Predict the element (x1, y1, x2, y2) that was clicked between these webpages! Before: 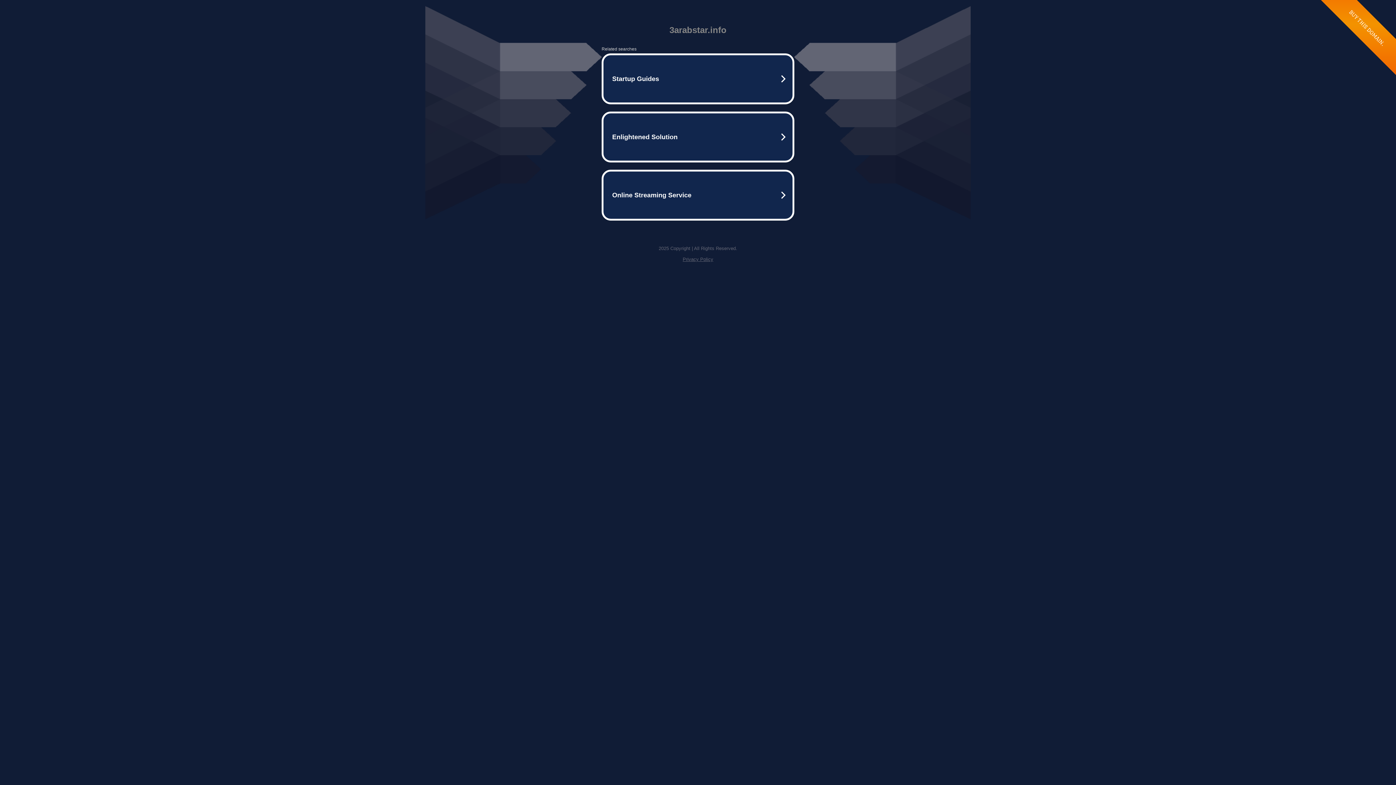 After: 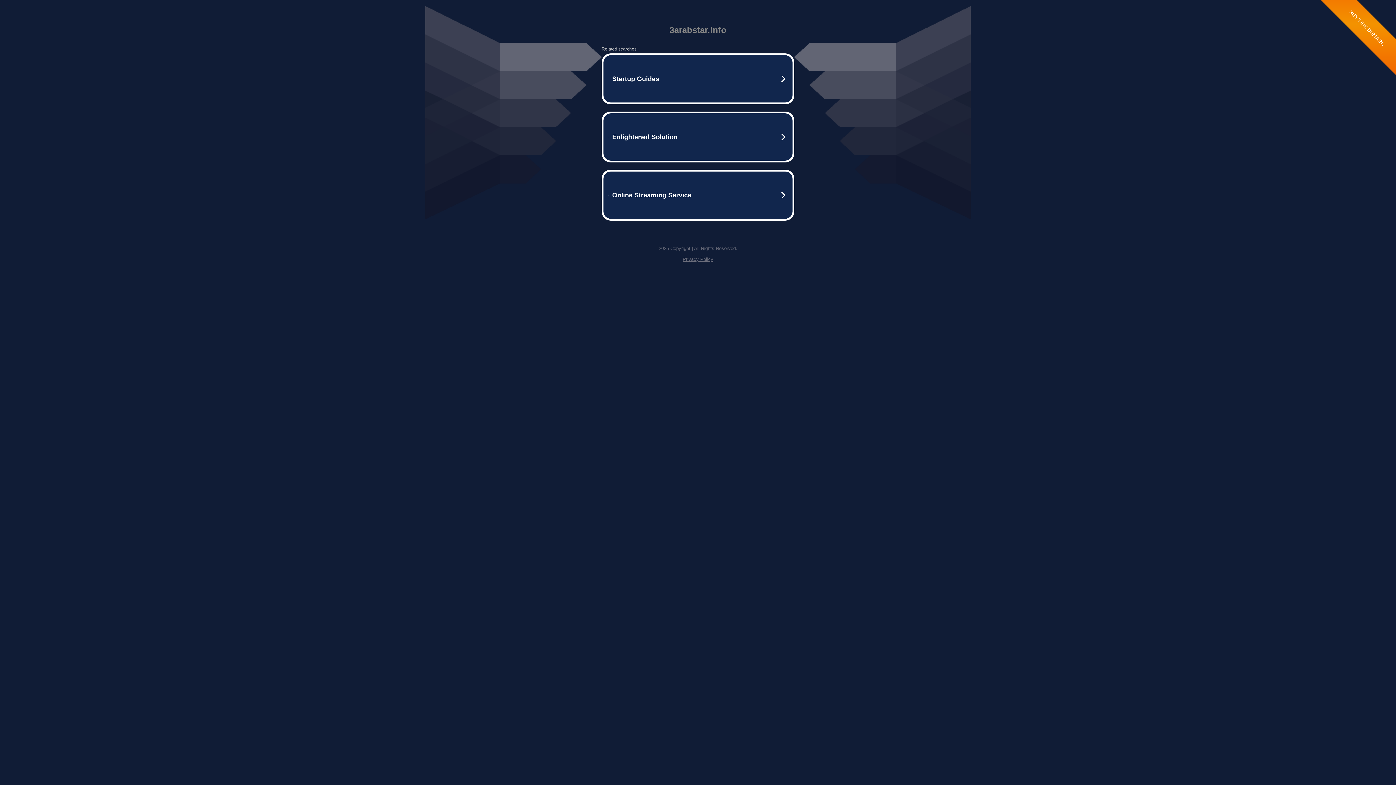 Action: label: Privacy Policy bbox: (682, 256, 713, 262)